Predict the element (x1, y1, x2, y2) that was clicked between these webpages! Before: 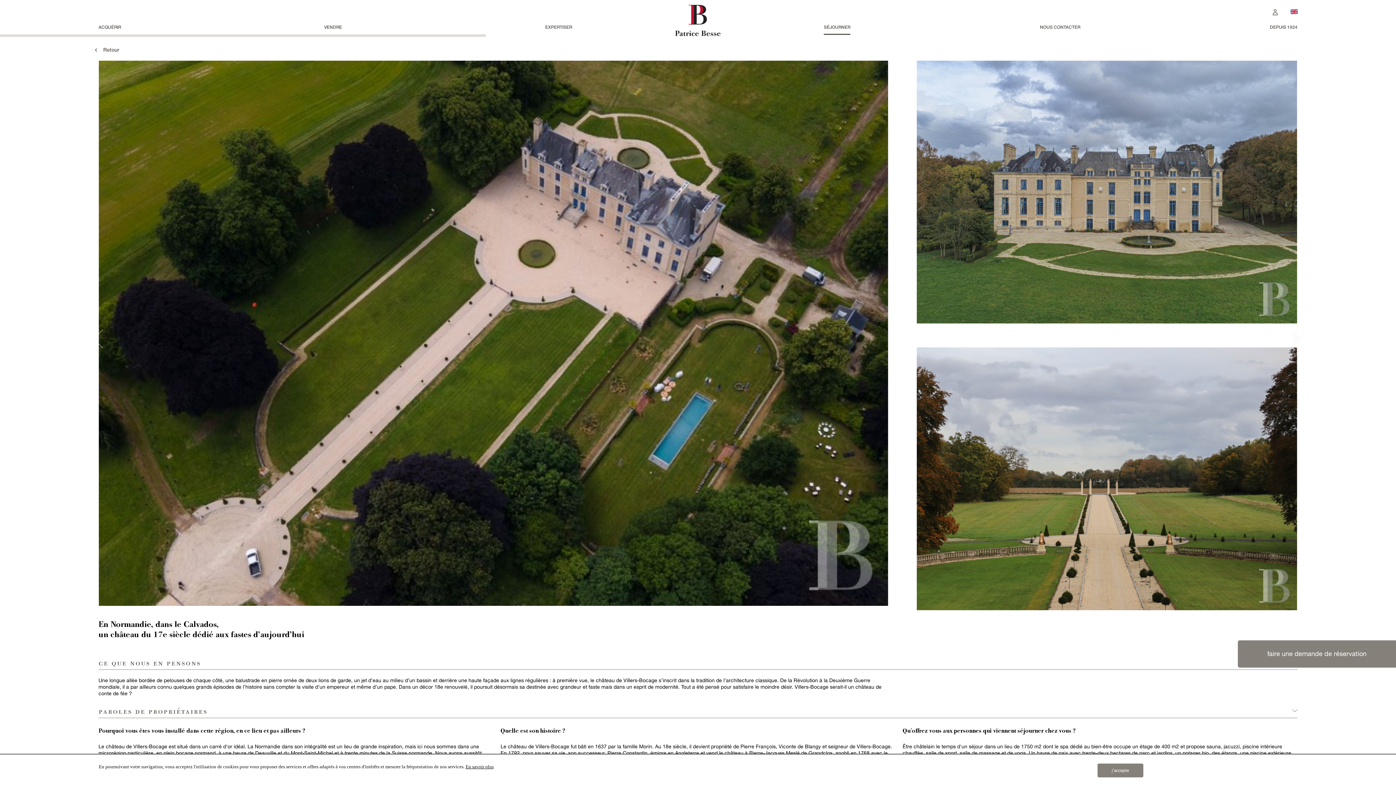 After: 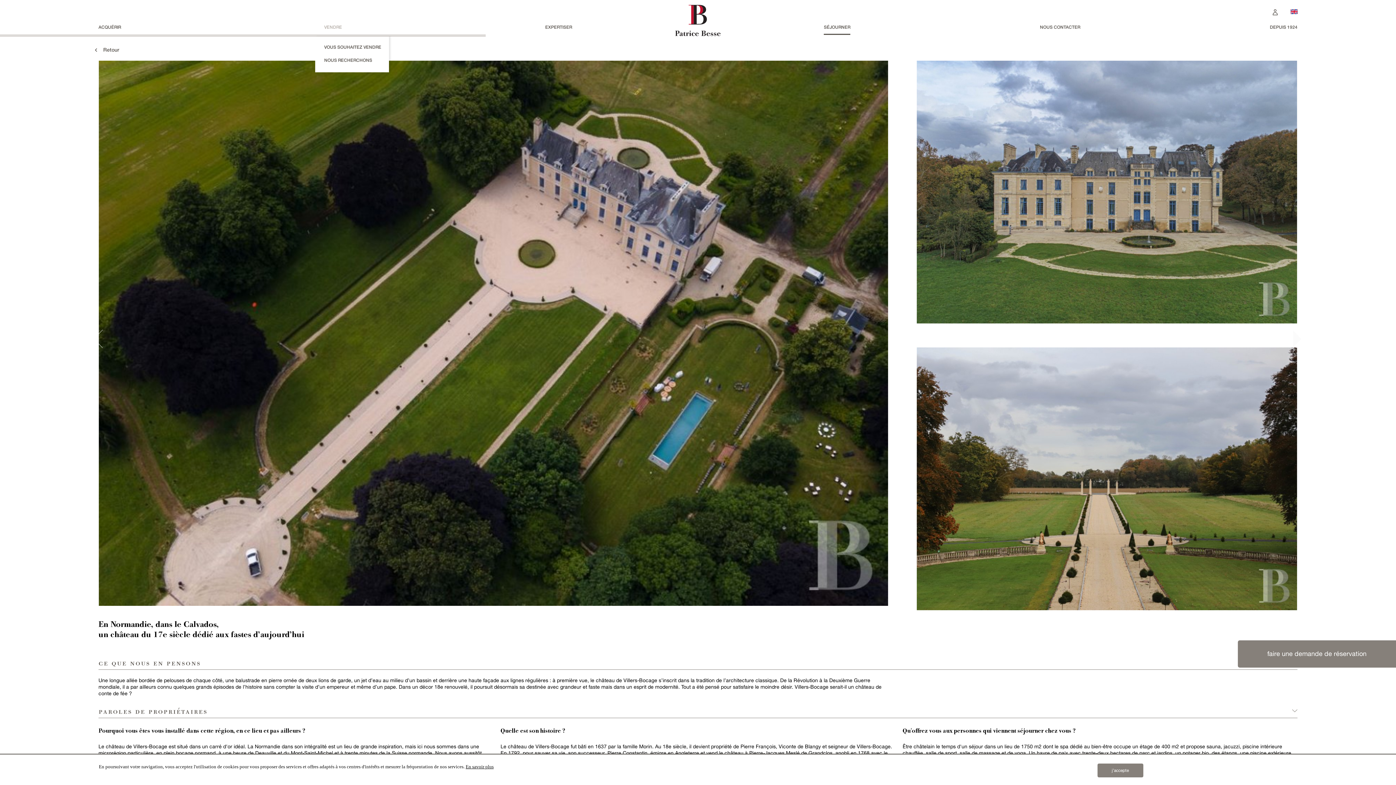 Action: bbox: (324, 24, 342, 29) label: VENDRE